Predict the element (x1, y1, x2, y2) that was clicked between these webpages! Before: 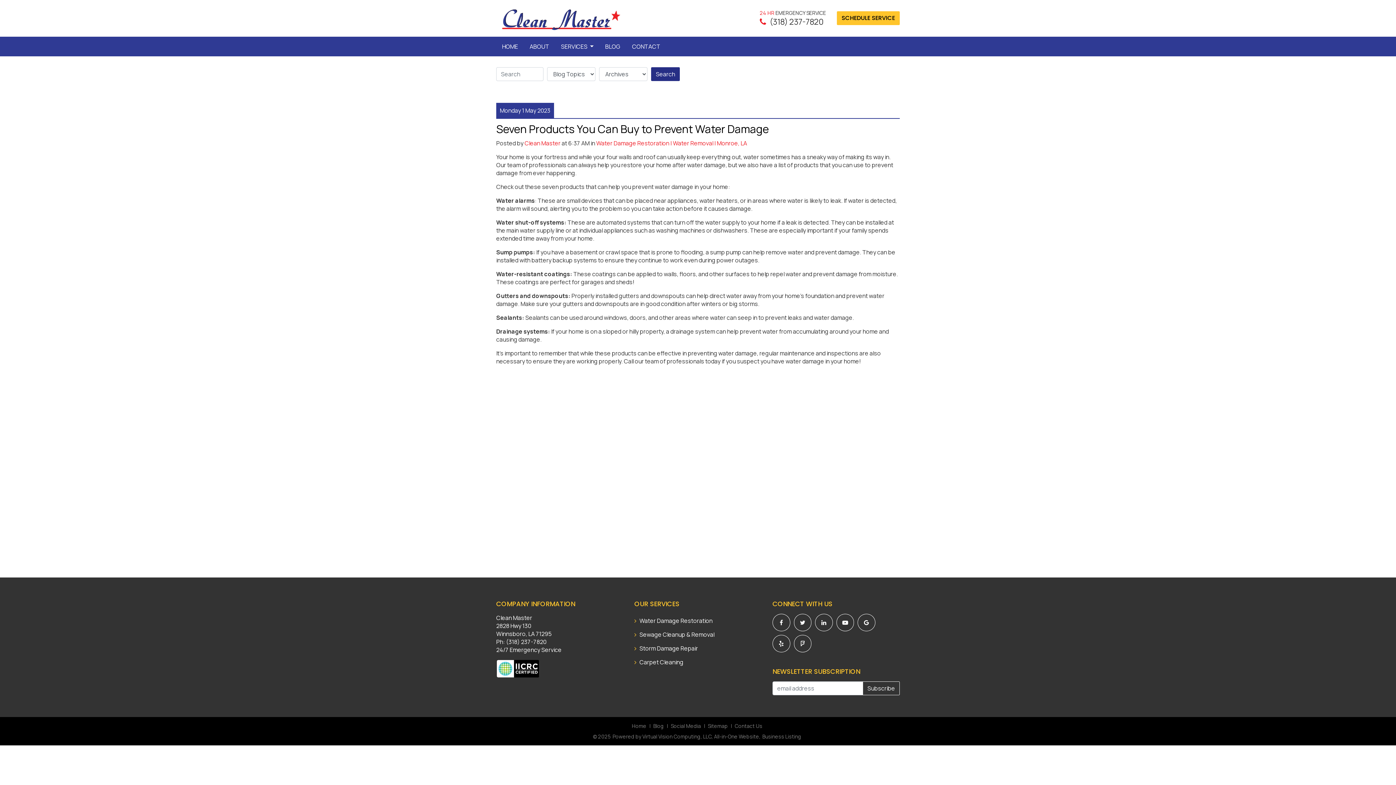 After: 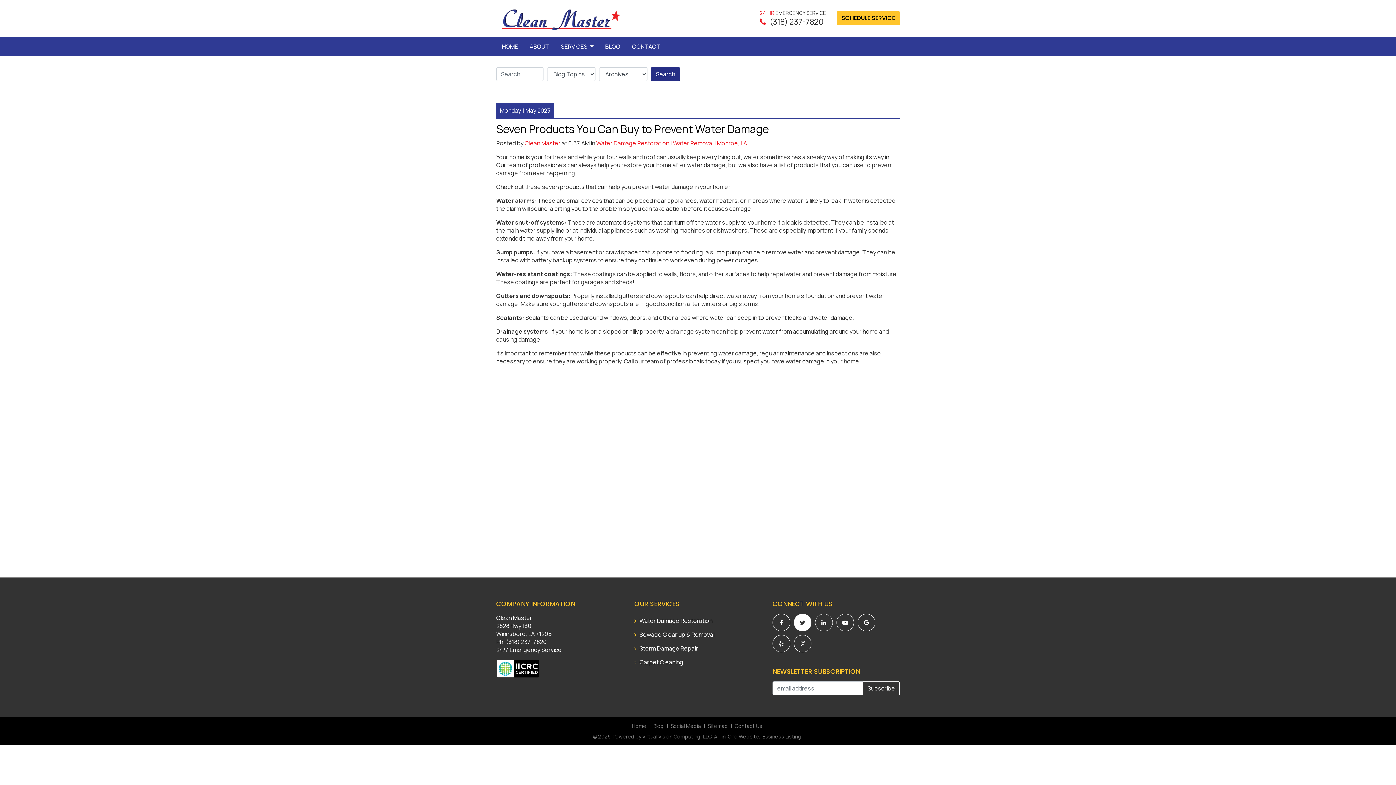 Action: bbox: (794, 614, 811, 631)